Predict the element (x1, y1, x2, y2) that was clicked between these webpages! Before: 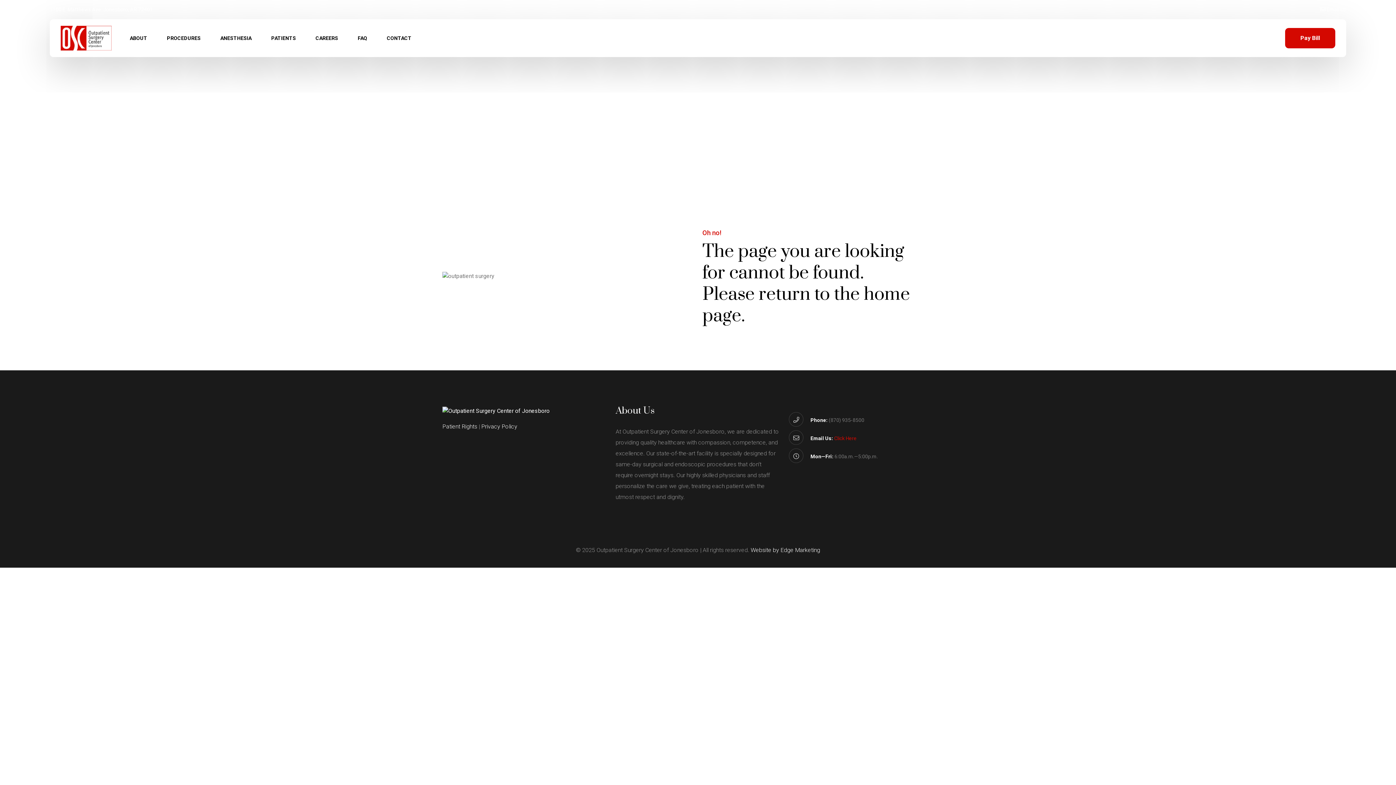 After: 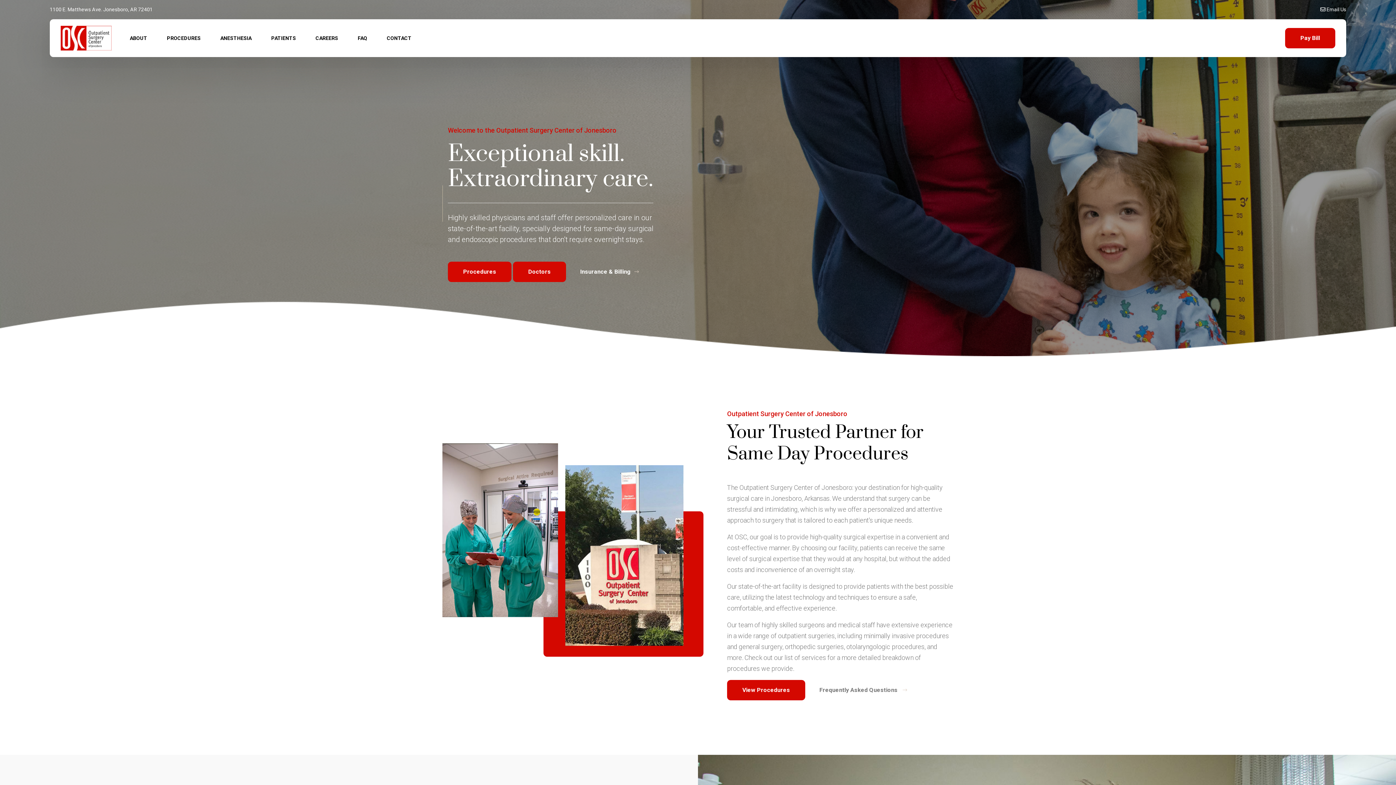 Action: bbox: (442, 410, 549, 417)